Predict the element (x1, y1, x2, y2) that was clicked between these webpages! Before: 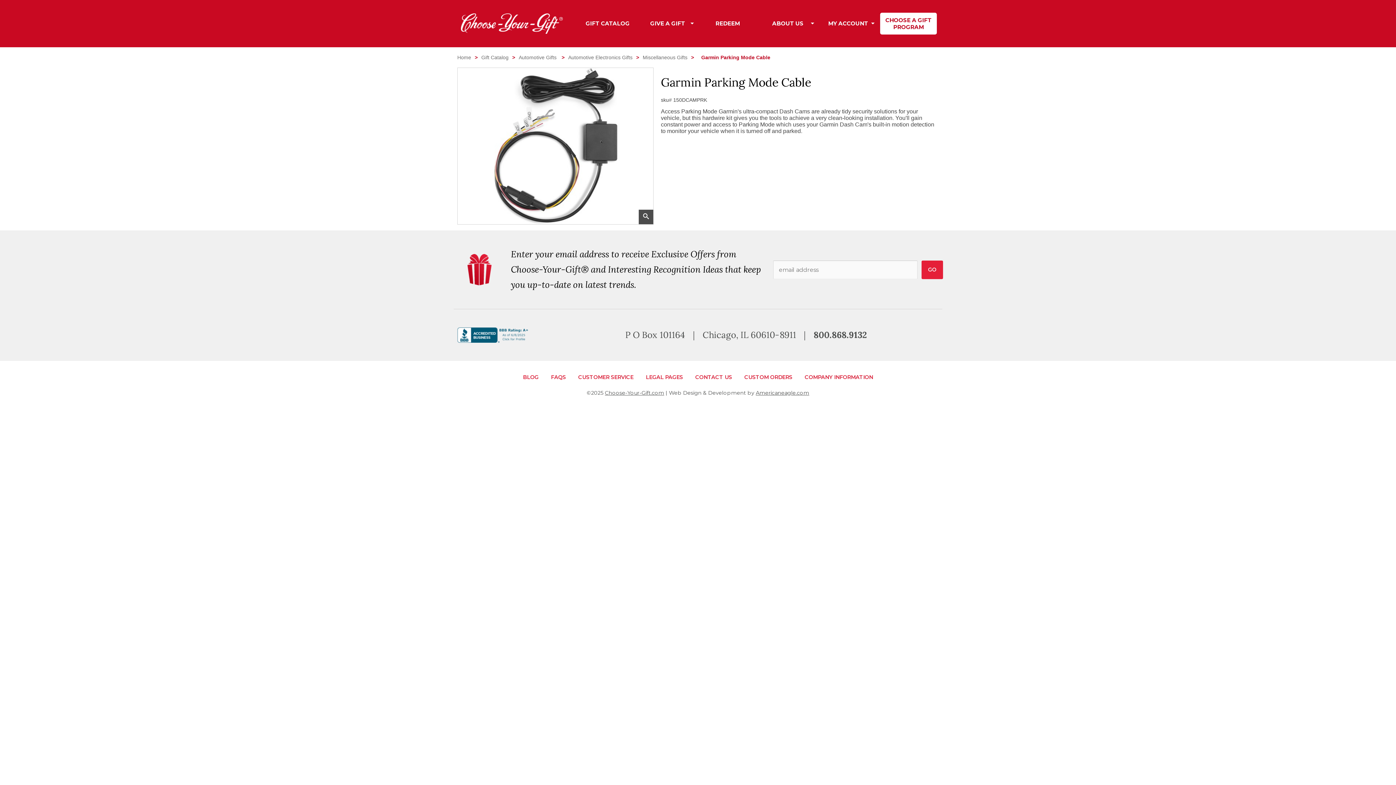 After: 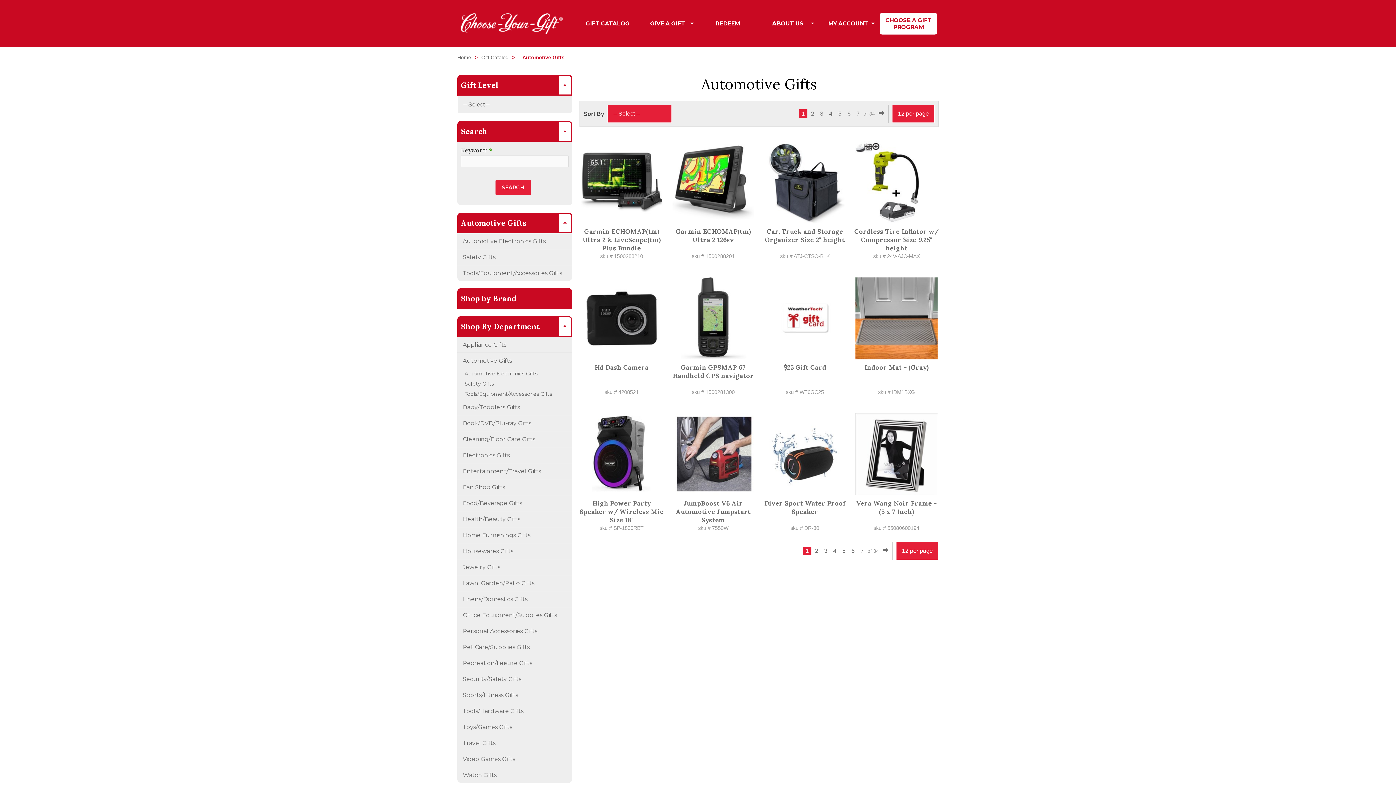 Action: label: Automotive Gifts  bbox: (518, 54, 558, 60)